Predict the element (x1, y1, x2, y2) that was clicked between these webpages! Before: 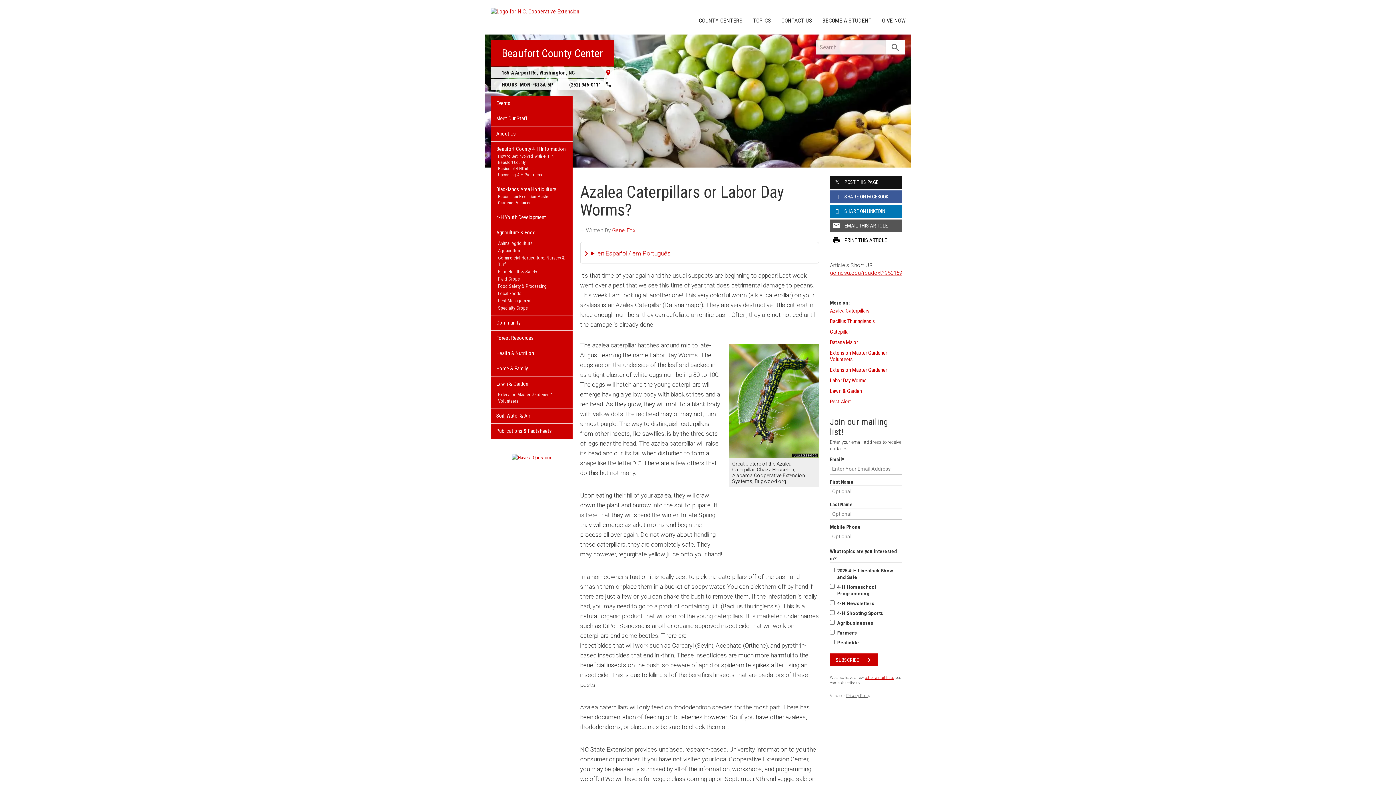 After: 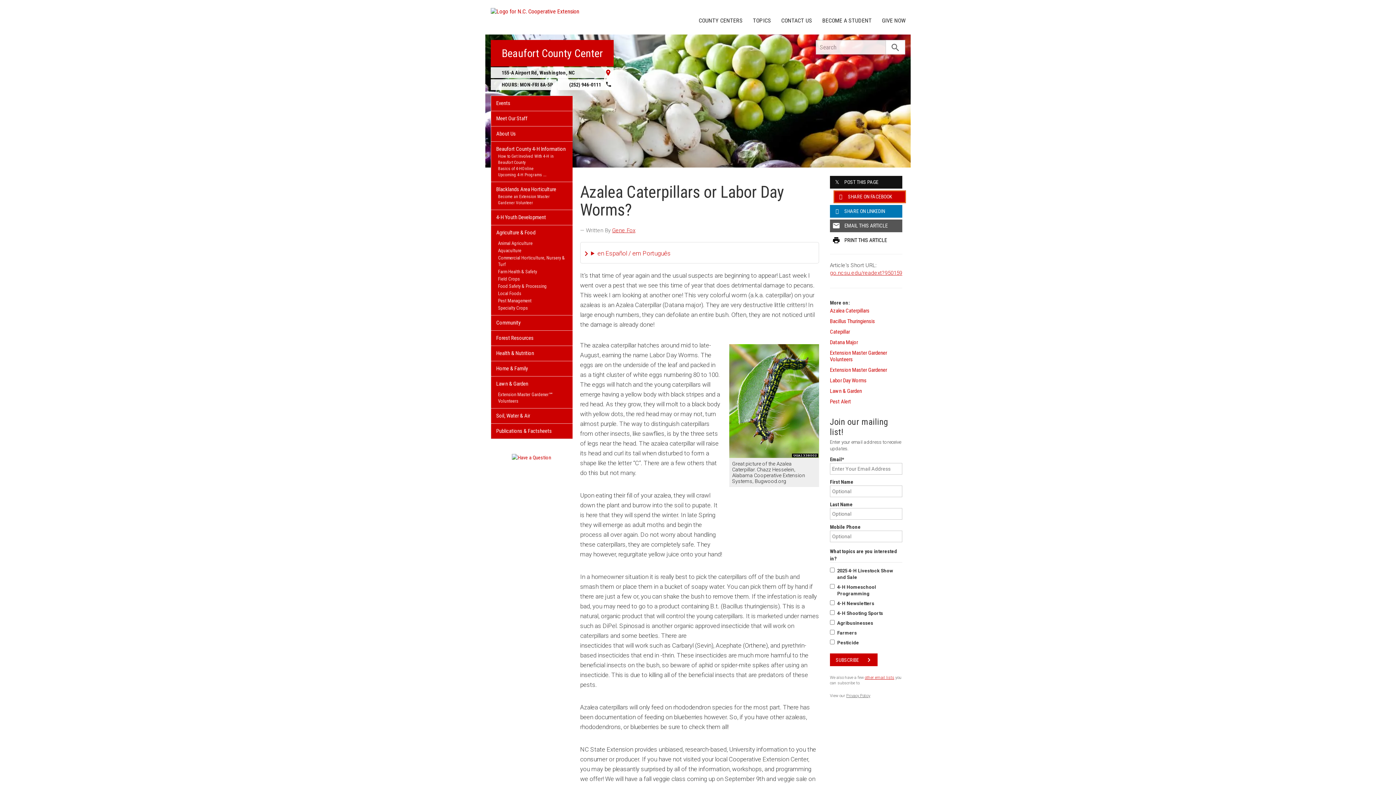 Action: label: SHARE ON FACEBOOK bbox: (830, 190, 902, 203)